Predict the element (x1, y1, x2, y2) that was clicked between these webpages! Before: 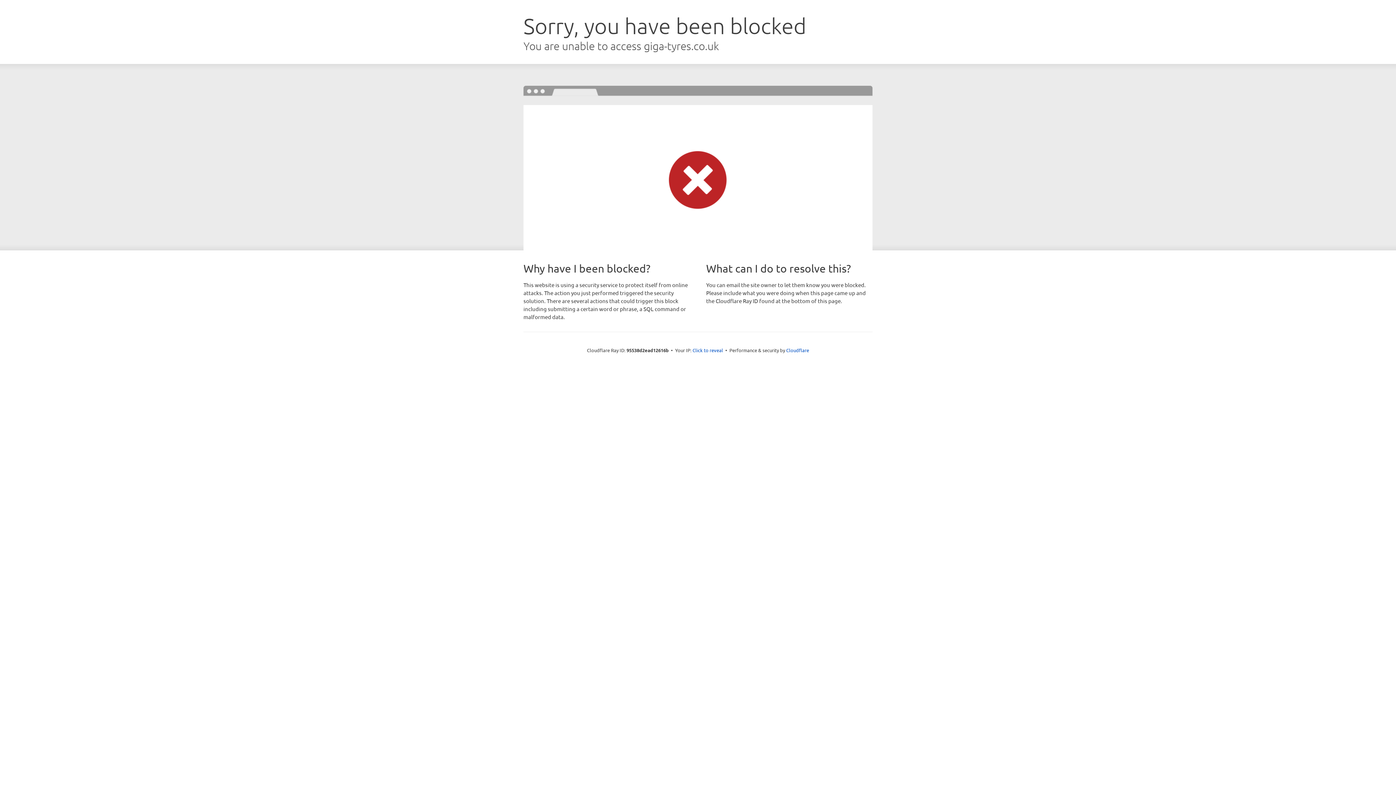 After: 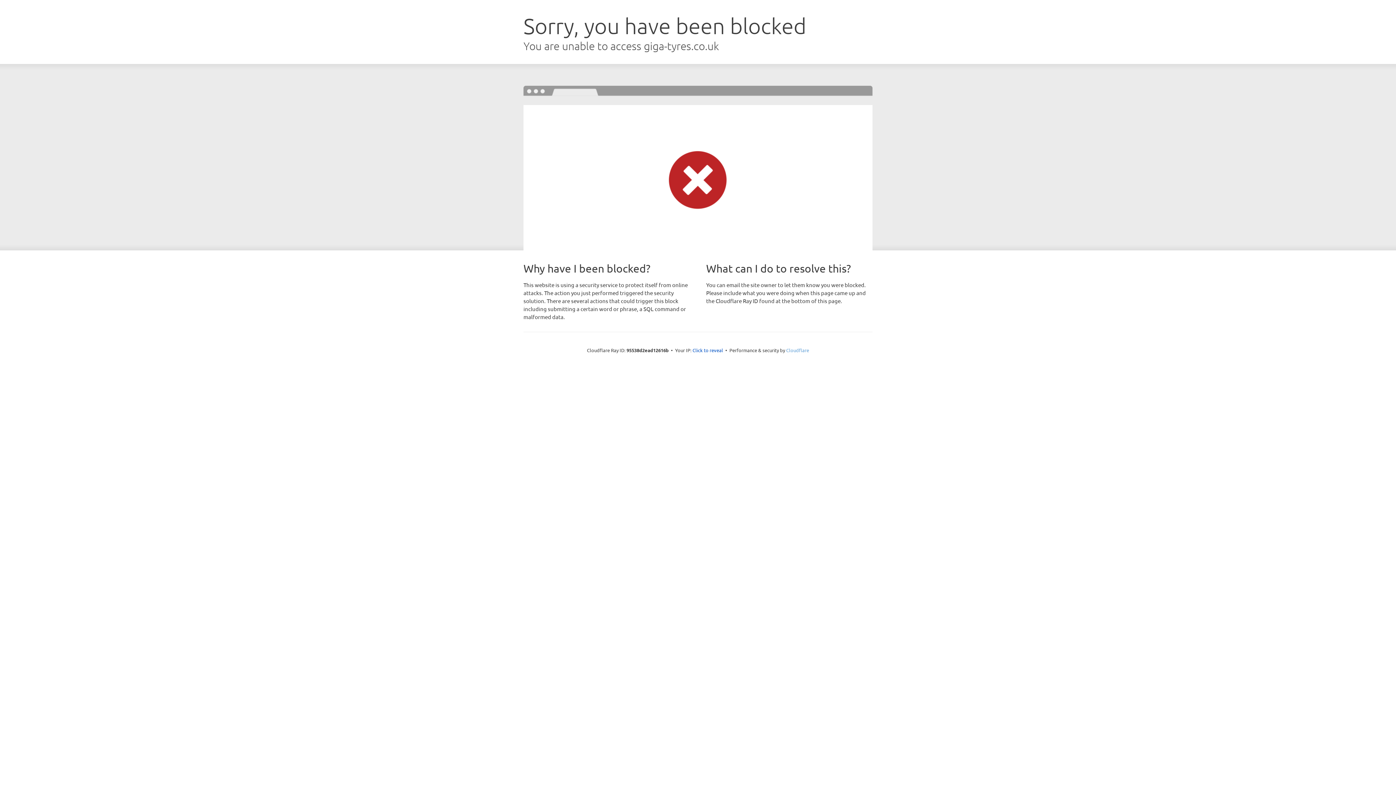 Action: label: Cloudflare bbox: (786, 347, 809, 353)